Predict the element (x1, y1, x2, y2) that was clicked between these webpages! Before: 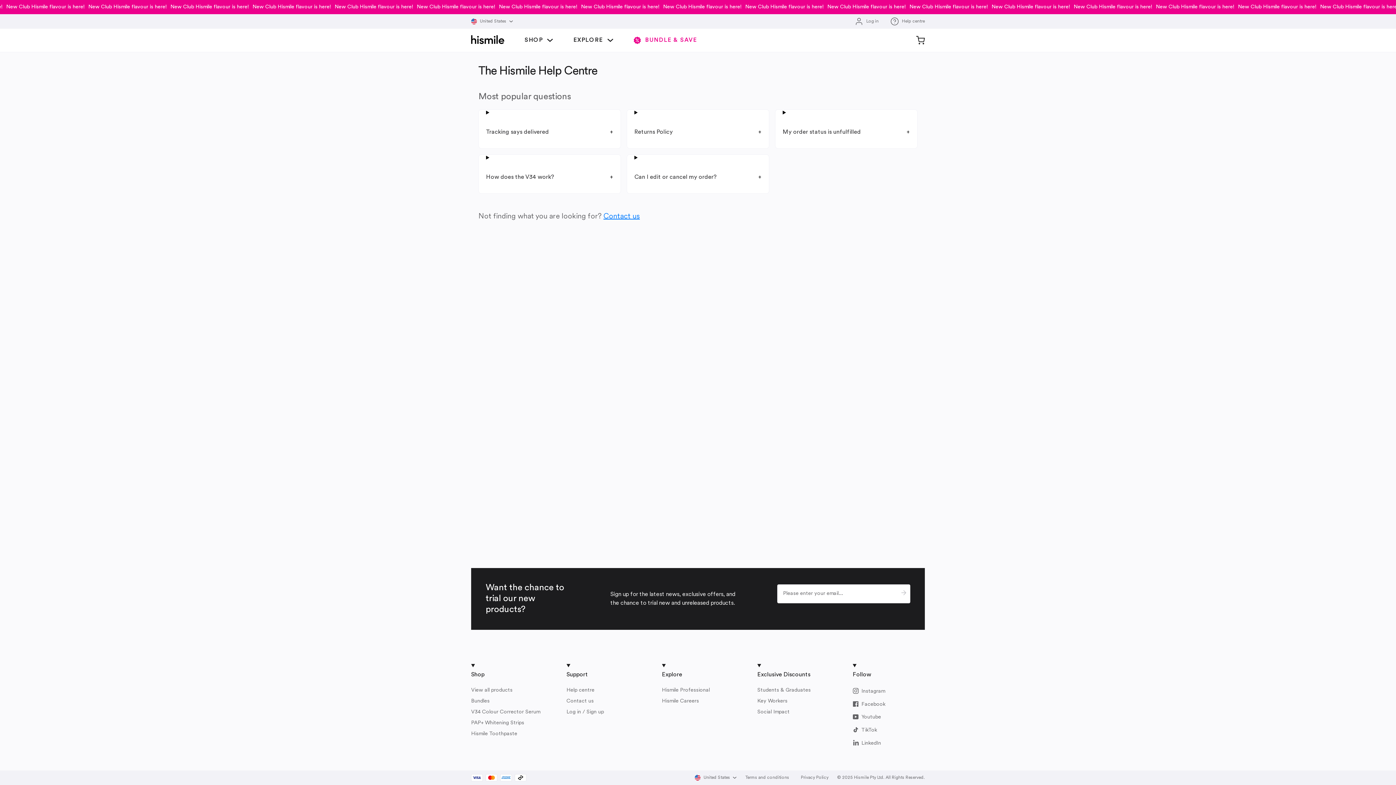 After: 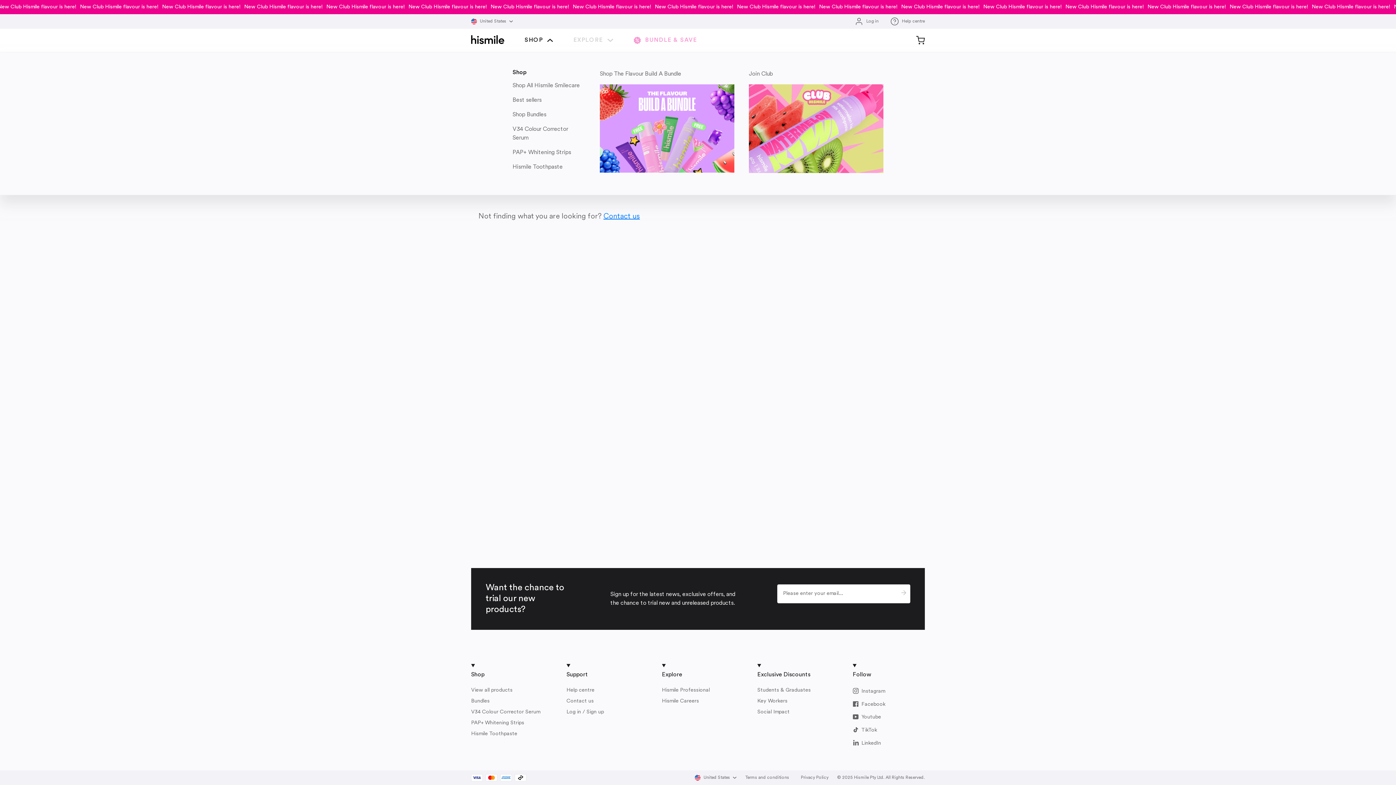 Action: bbox: (524, 37, 553, 43) label: SHOP